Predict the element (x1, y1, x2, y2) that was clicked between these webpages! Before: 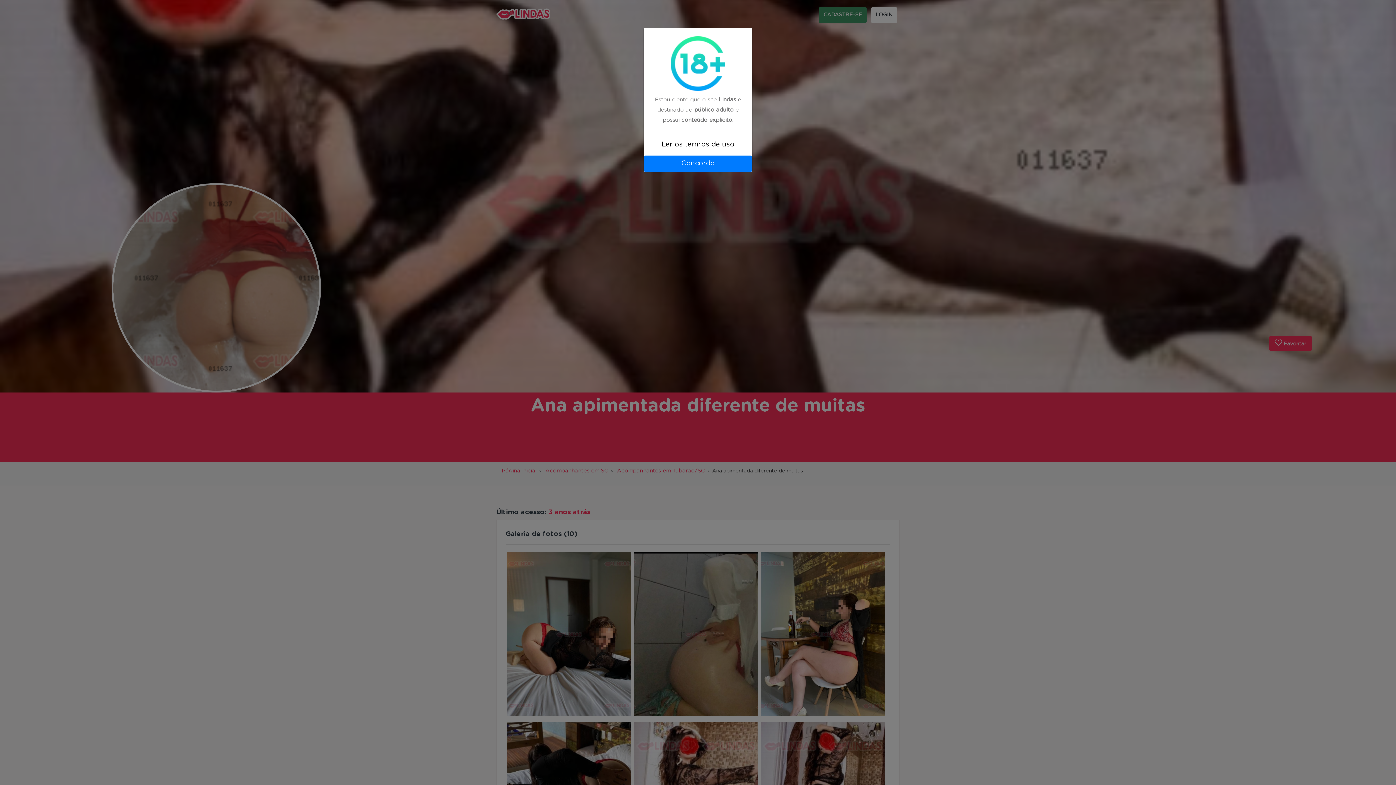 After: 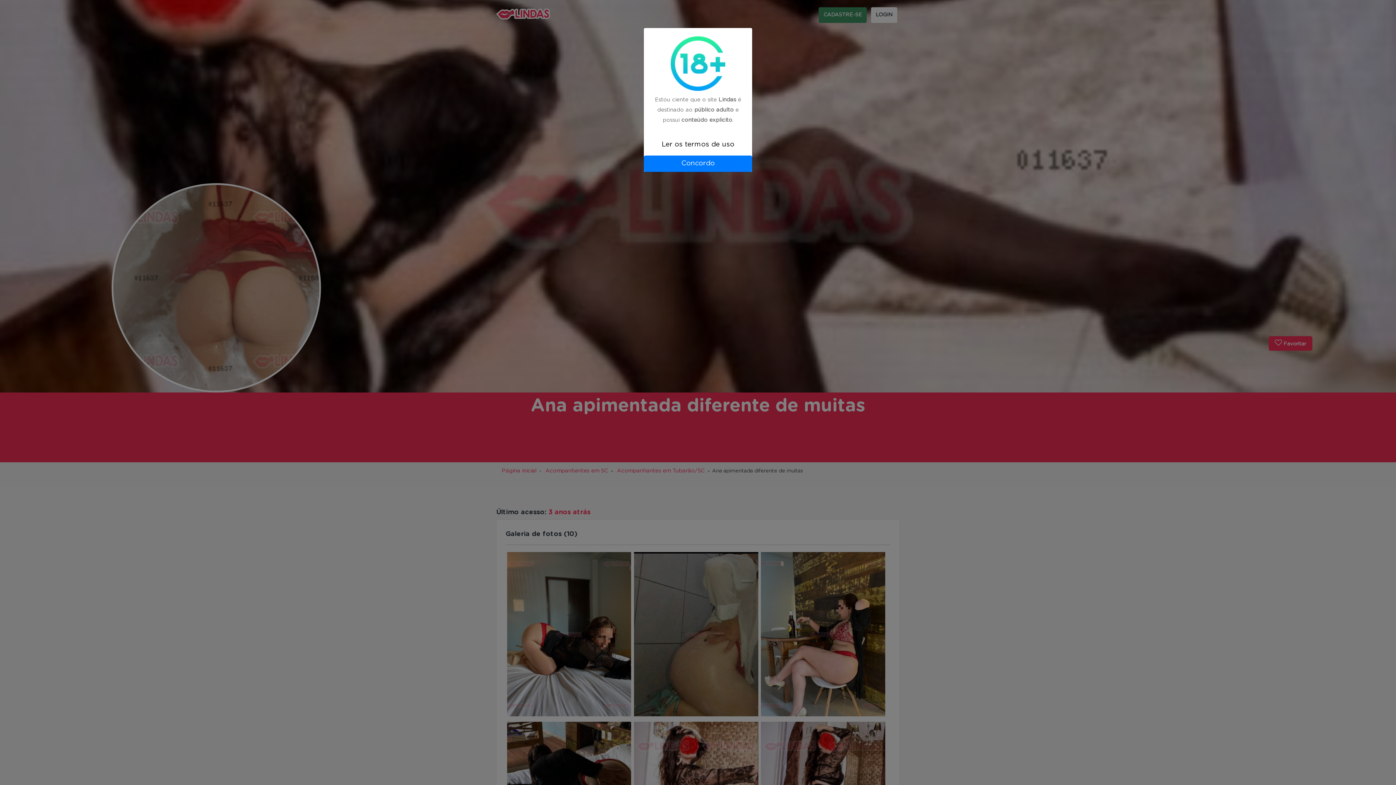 Action: bbox: (644, 136, 752, 152) label: Ler os termos de uso